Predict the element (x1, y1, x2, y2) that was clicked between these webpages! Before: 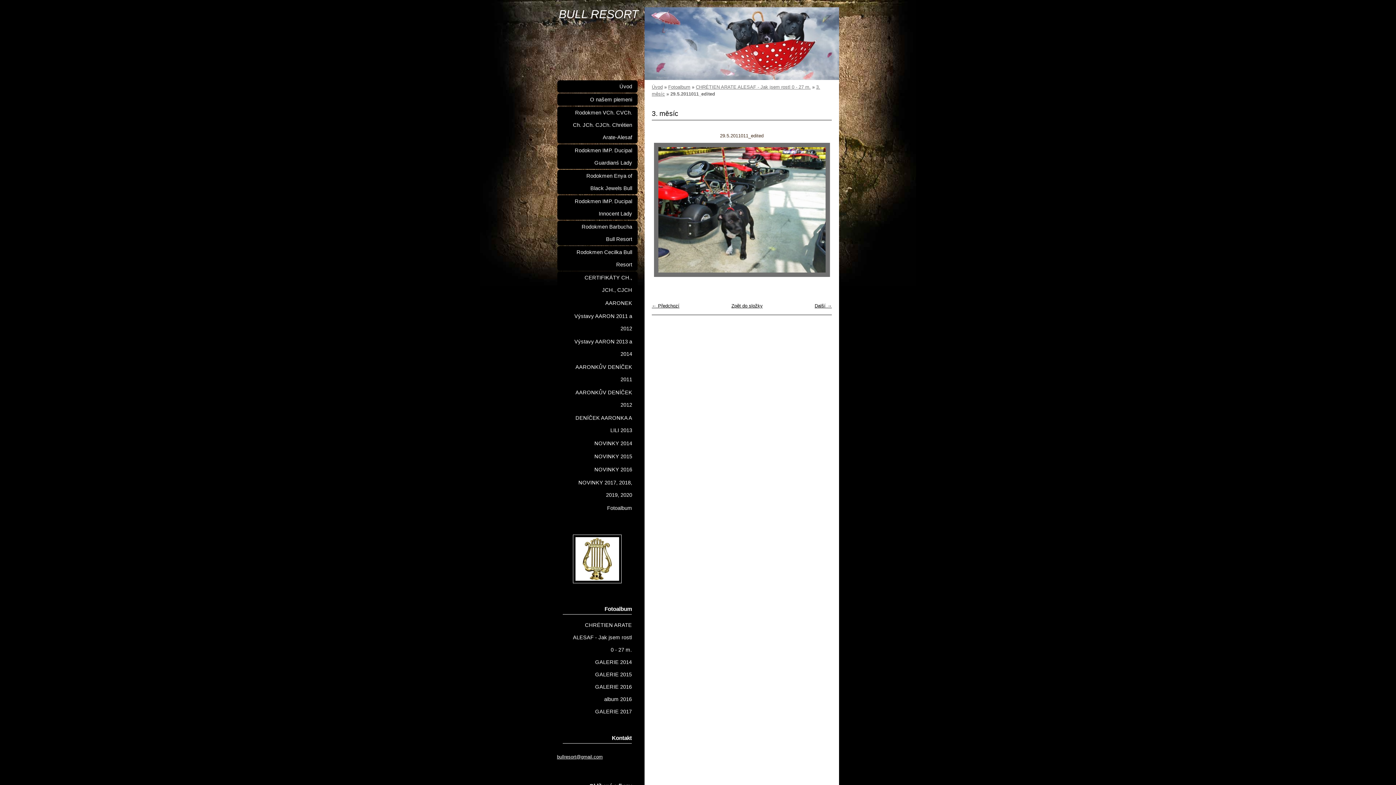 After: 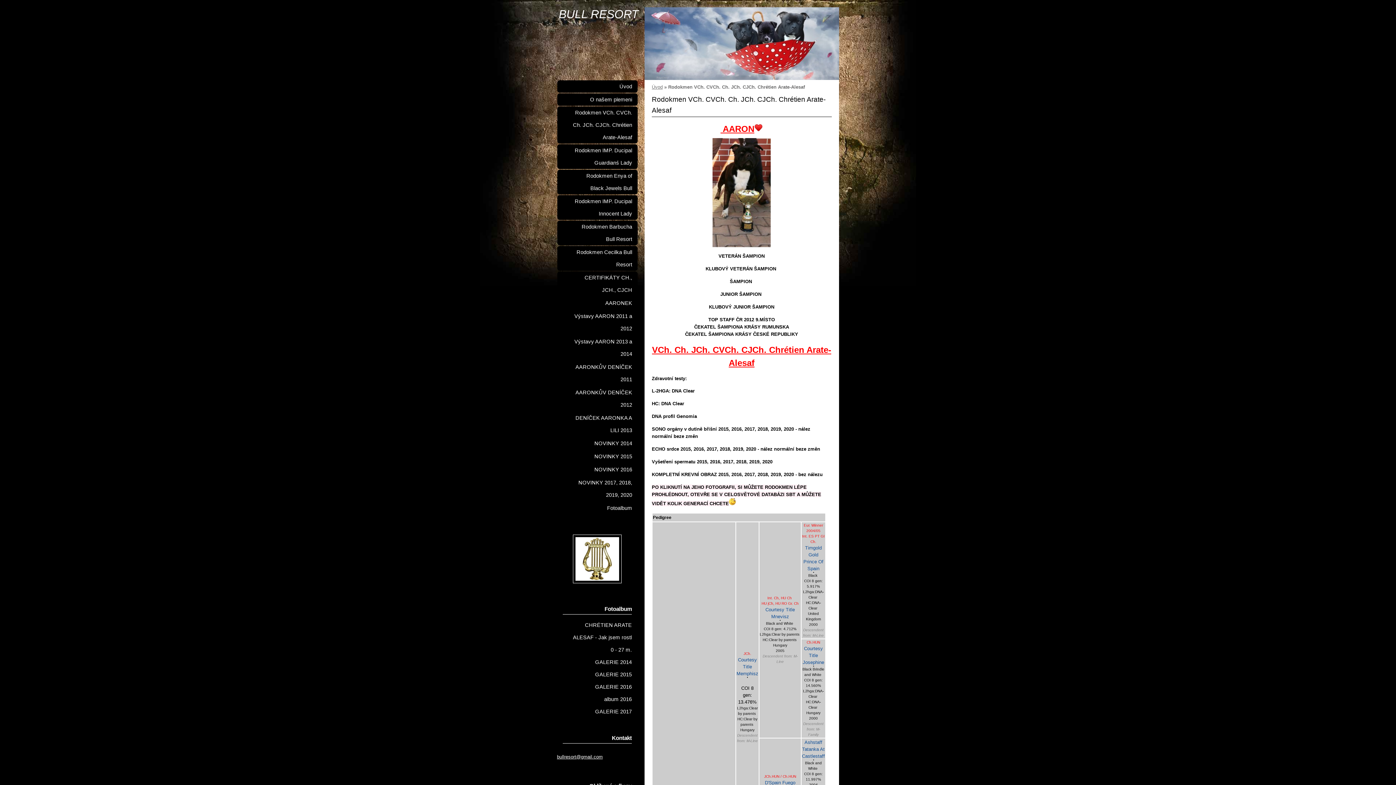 Action: label: Rodokmen VCh. CVCh. Ch. JCh. CJCh. Chrétien Arate-Alesaf bbox: (557, 106, 637, 143)